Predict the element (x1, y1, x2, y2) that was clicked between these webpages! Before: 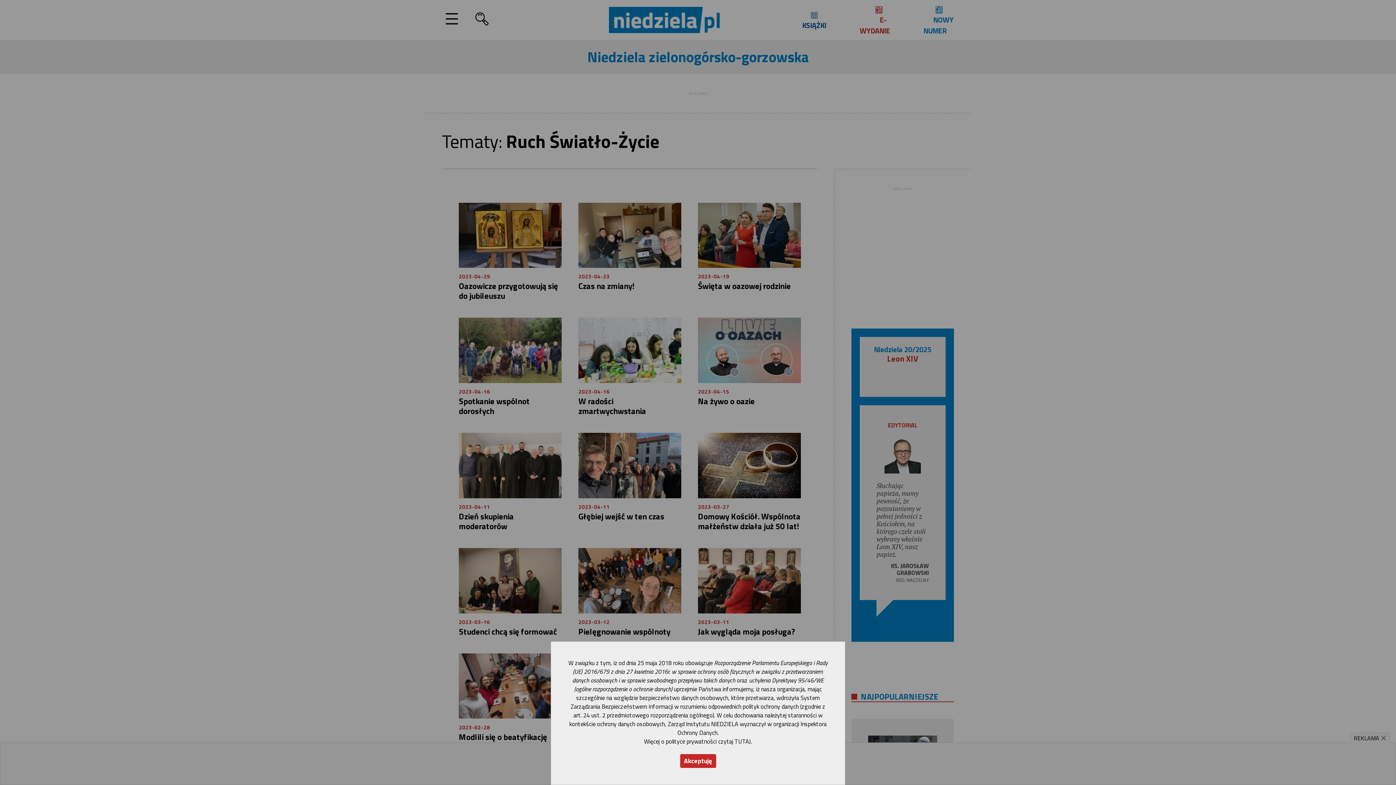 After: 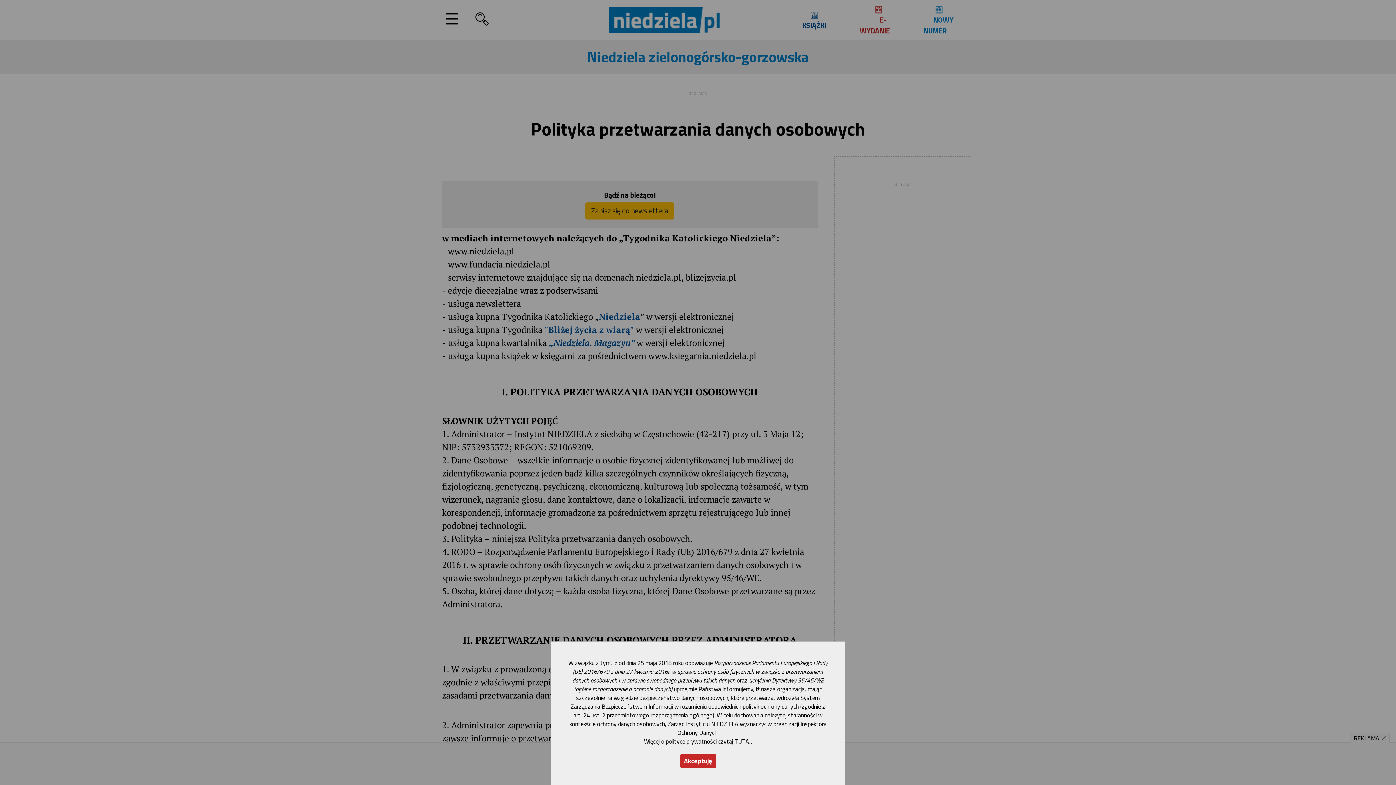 Action: bbox: (644, 737, 751, 746) label: Więcej o polityce prywatności czytaj TUTAJ